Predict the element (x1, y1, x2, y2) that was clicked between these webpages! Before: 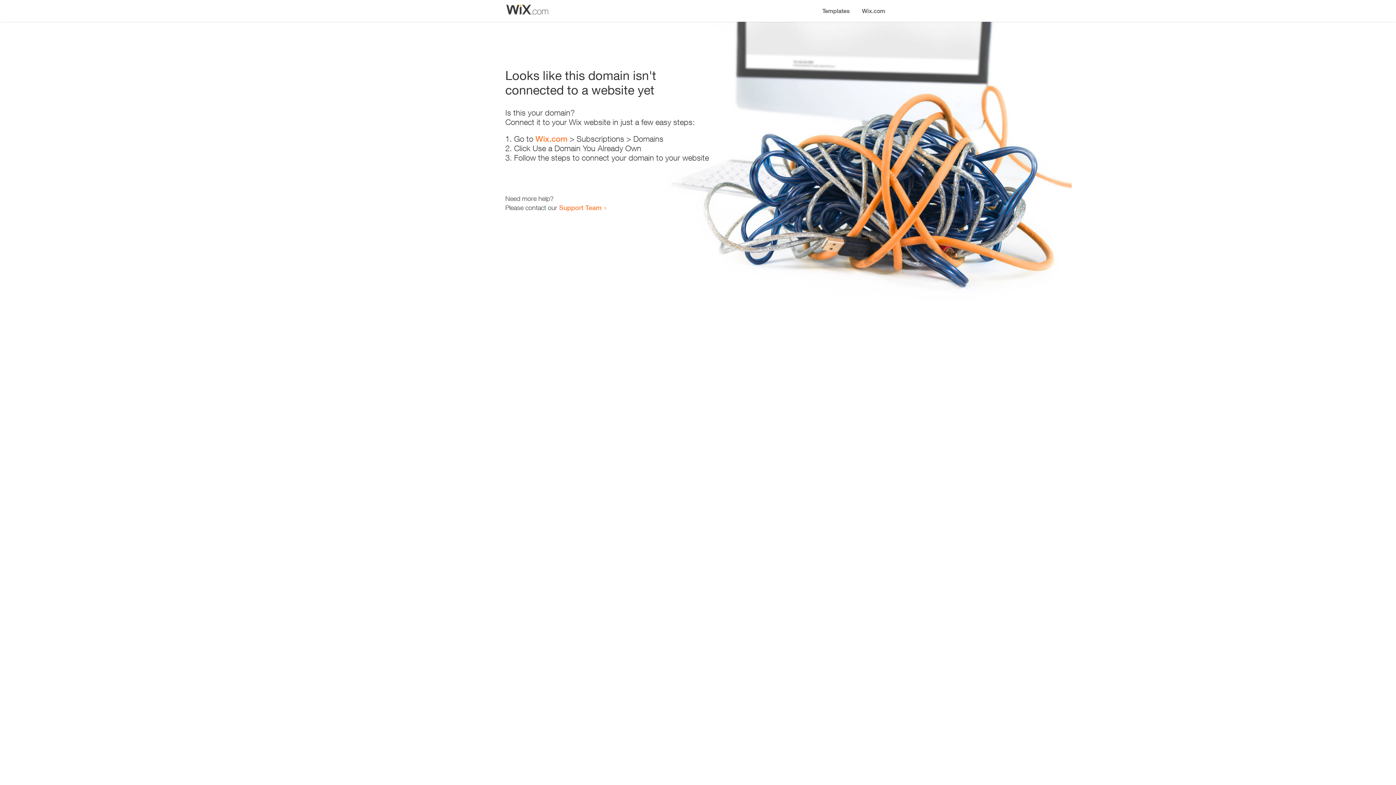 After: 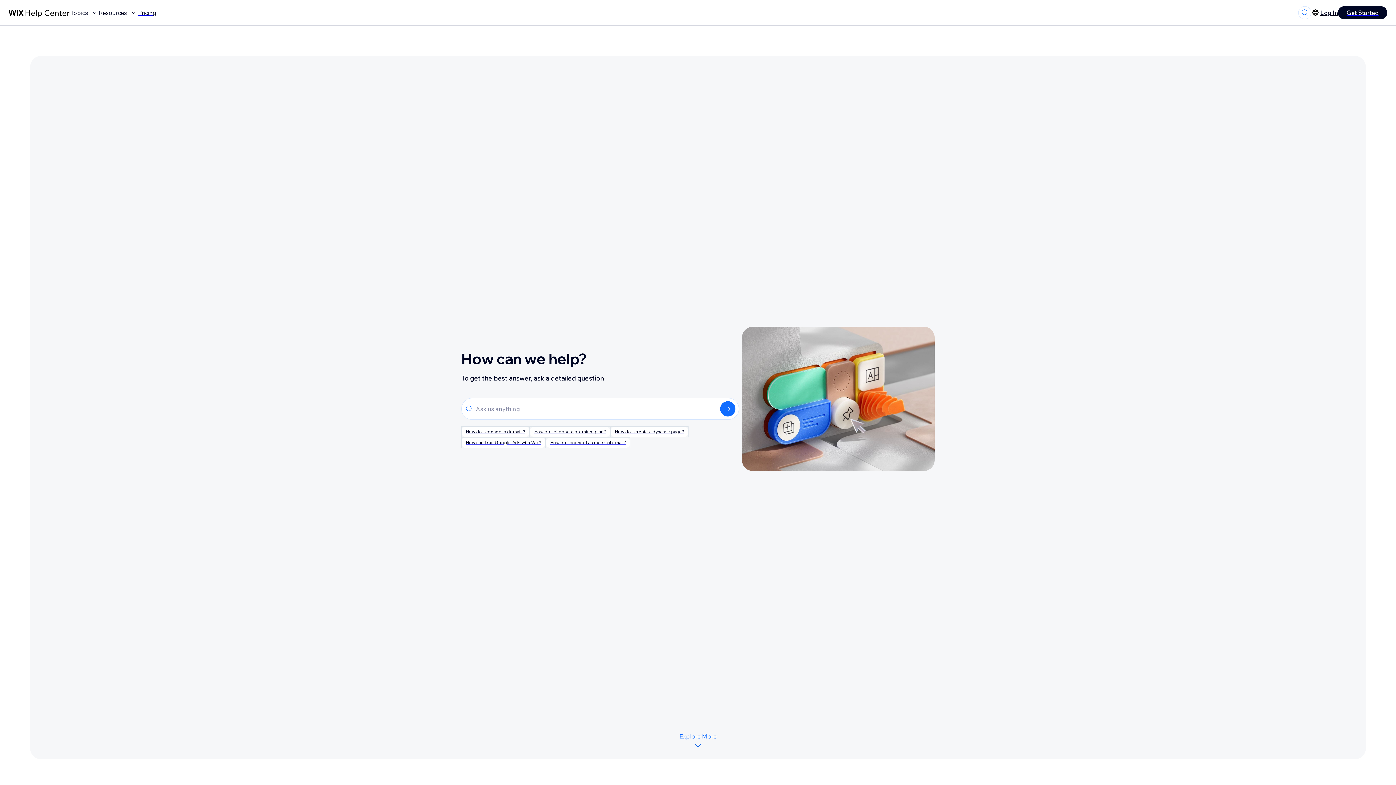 Action: bbox: (559, 203, 601, 211) label: Support Team